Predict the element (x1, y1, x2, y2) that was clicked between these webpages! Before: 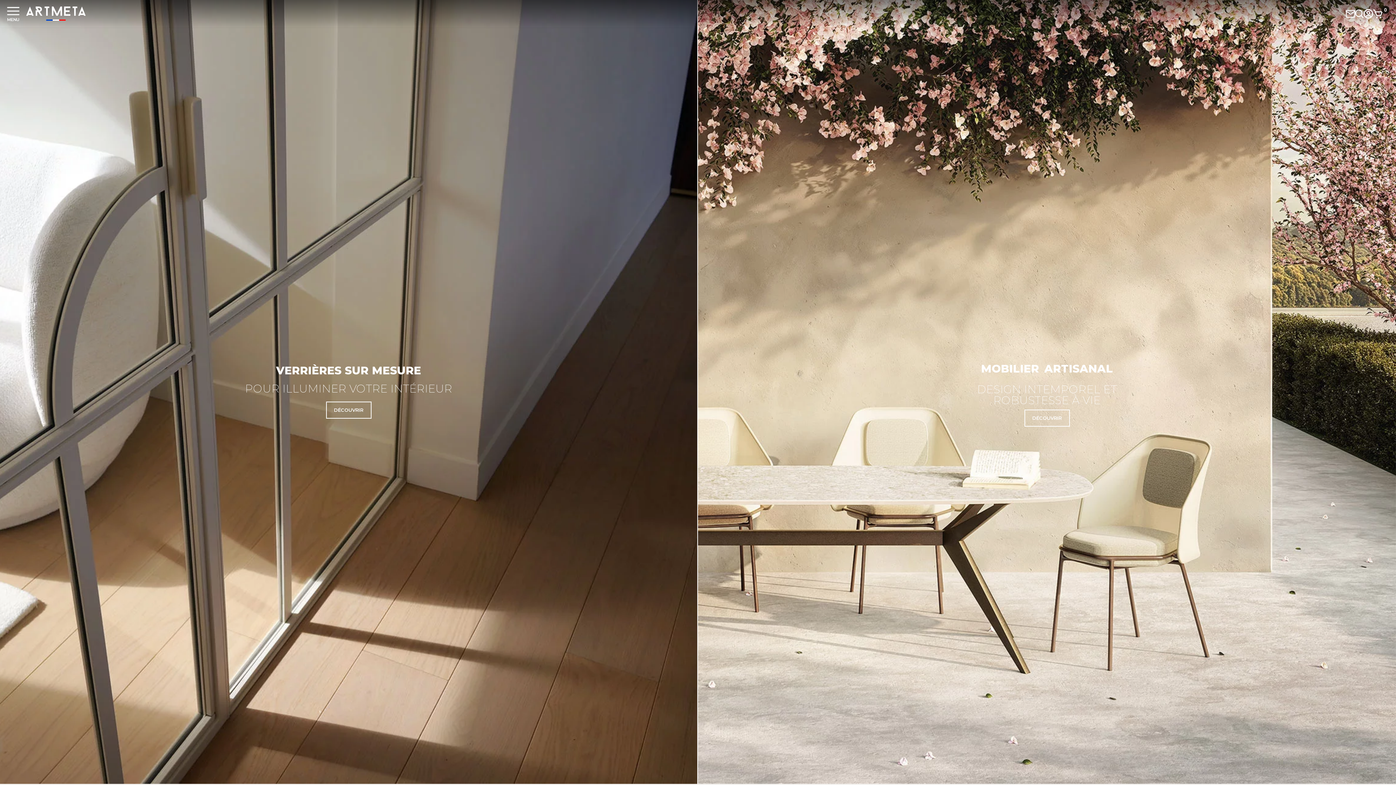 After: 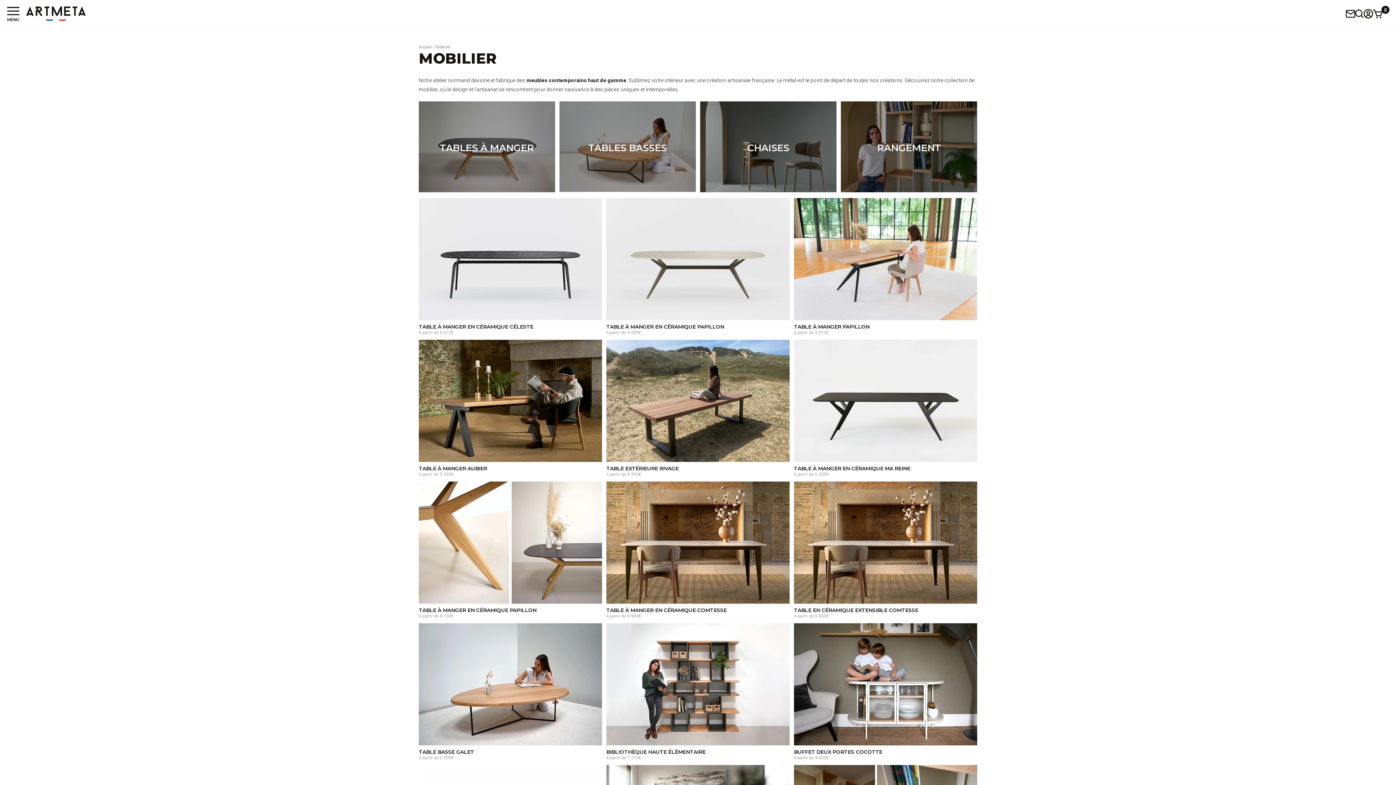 Action: label: DÉCOUVRIR bbox: (1024, 409, 1070, 426)